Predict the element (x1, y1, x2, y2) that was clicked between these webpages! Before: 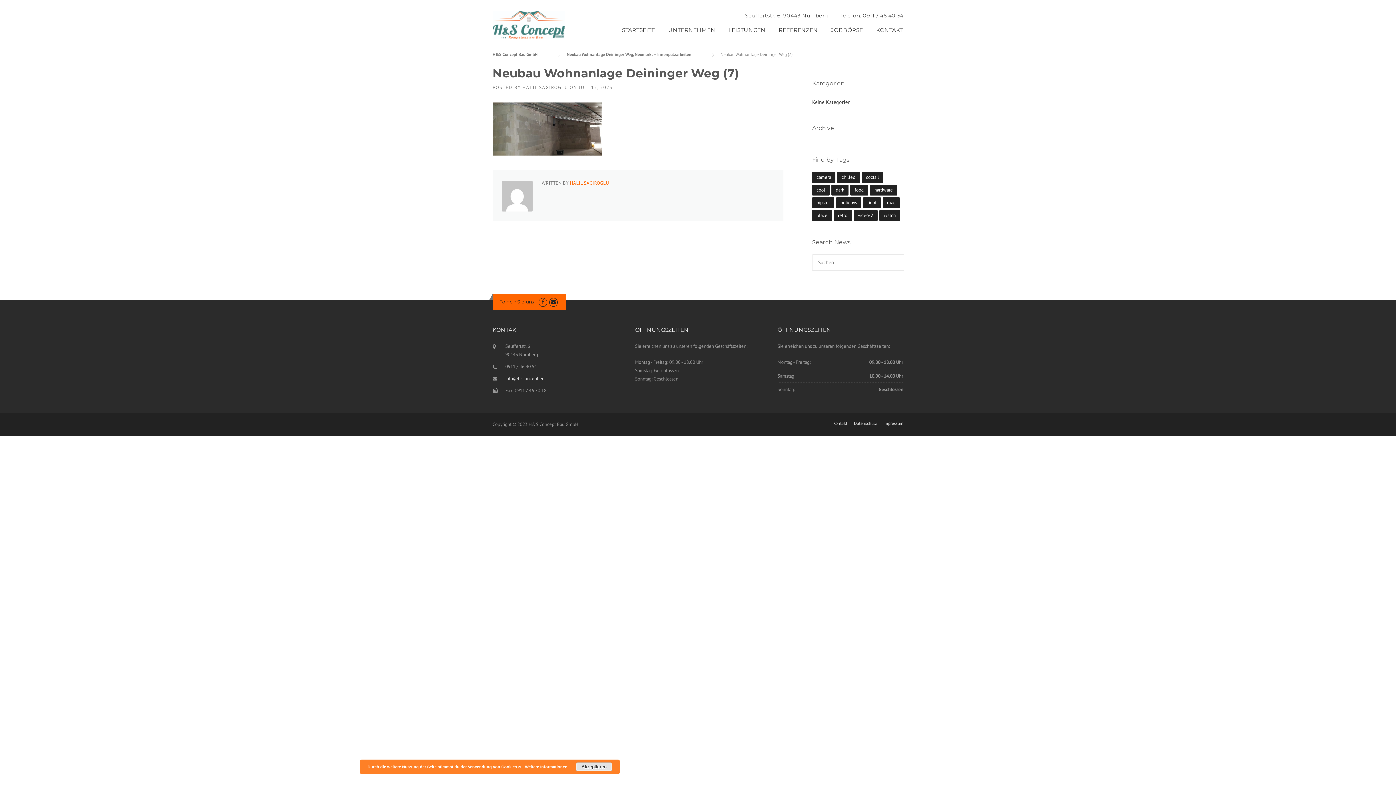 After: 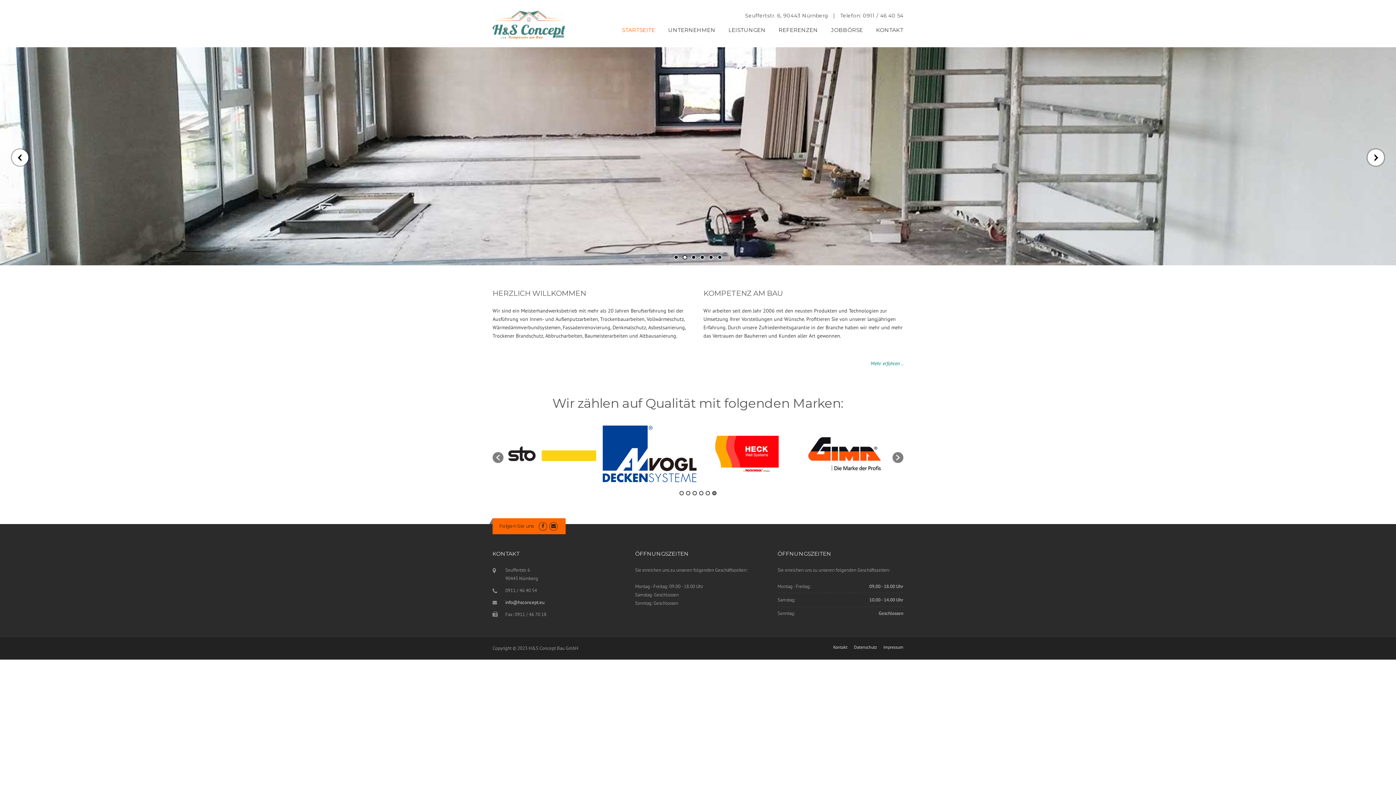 Action: bbox: (492, 51, 552, 57) label: H&S Concept Bau GmbH